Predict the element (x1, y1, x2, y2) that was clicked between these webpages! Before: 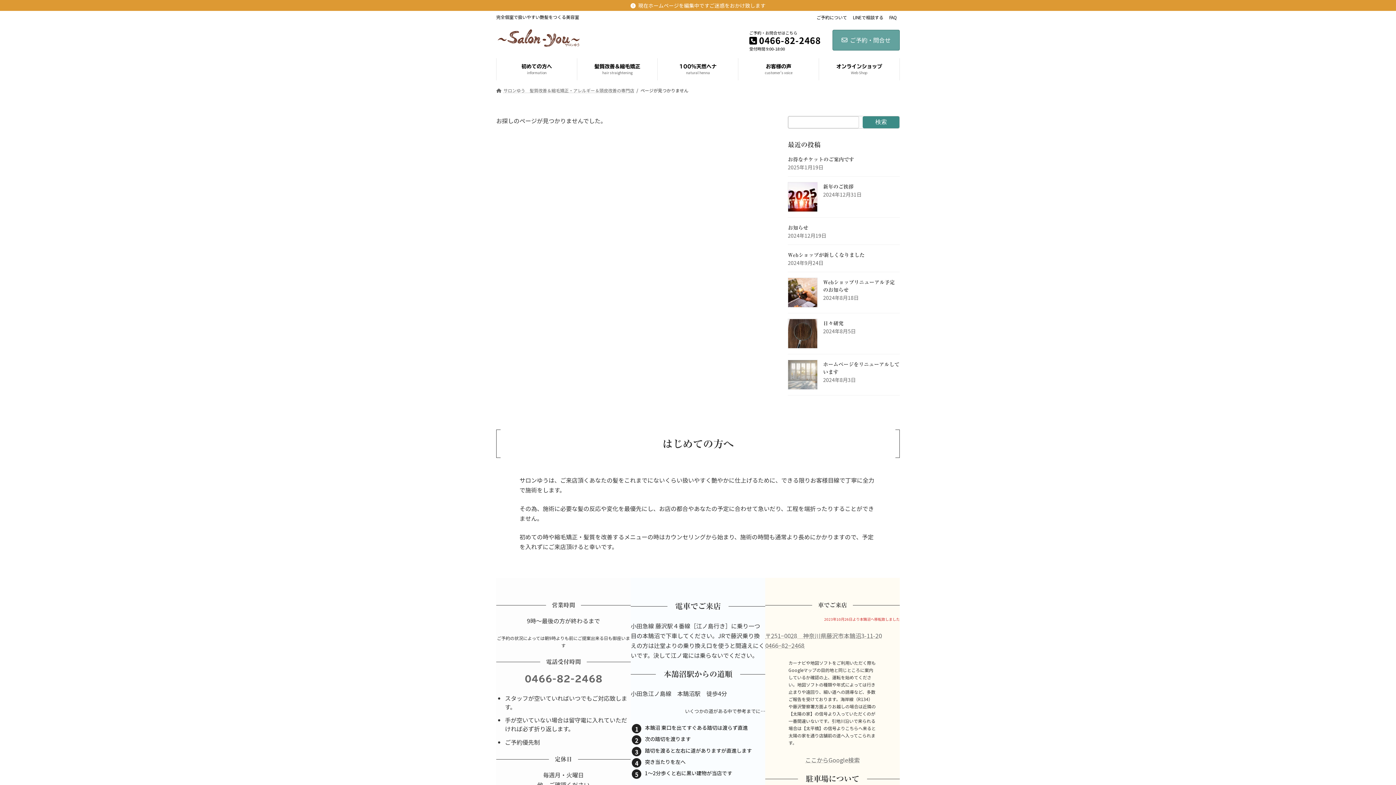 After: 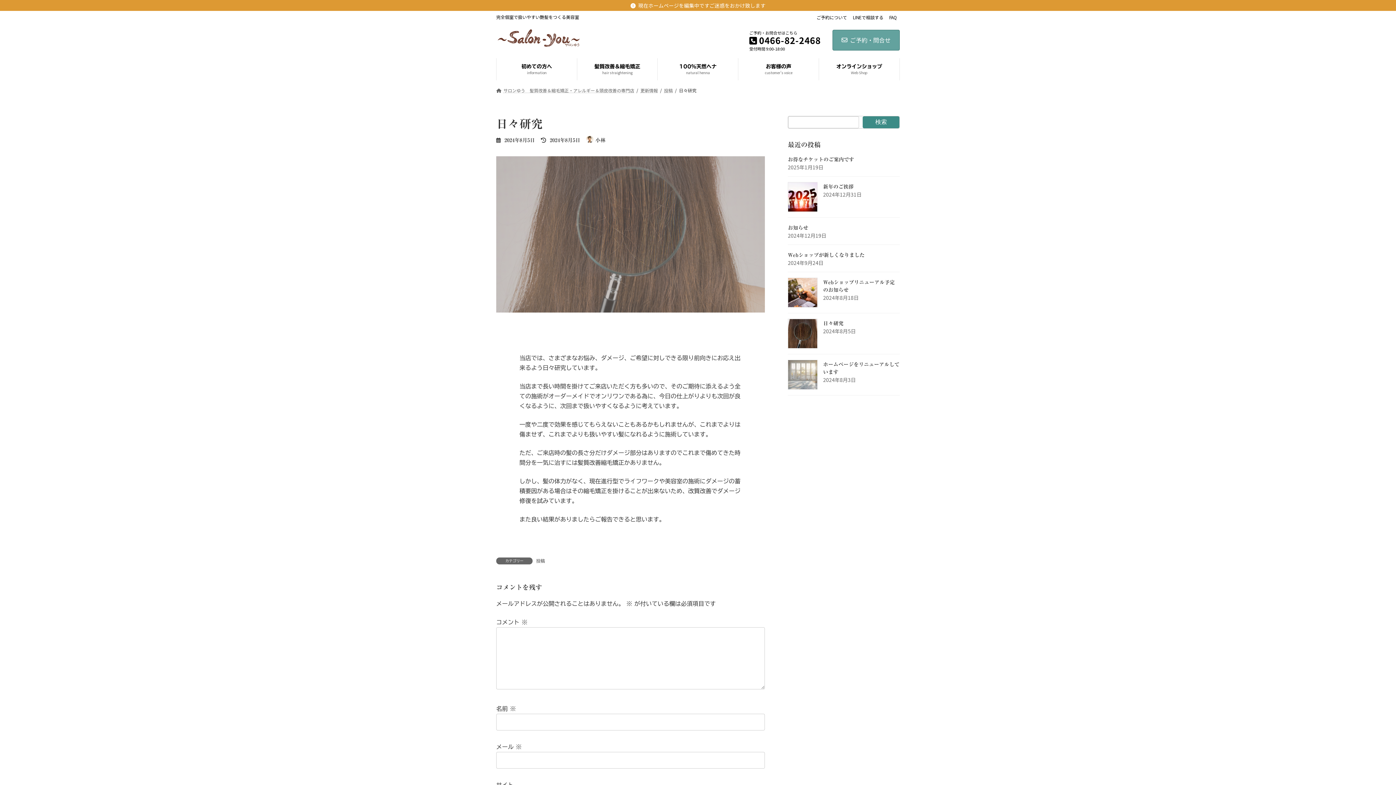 Action: bbox: (788, 318, 817, 348)